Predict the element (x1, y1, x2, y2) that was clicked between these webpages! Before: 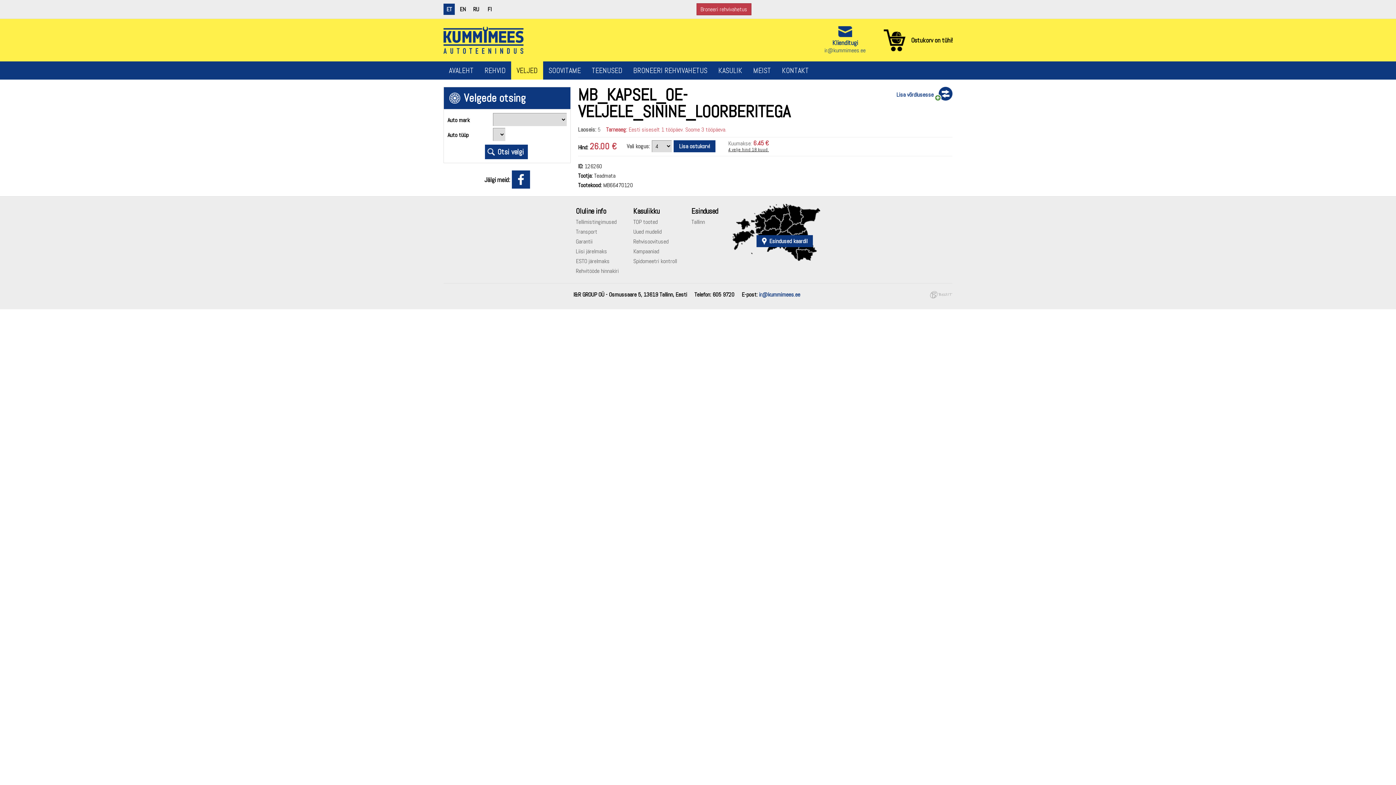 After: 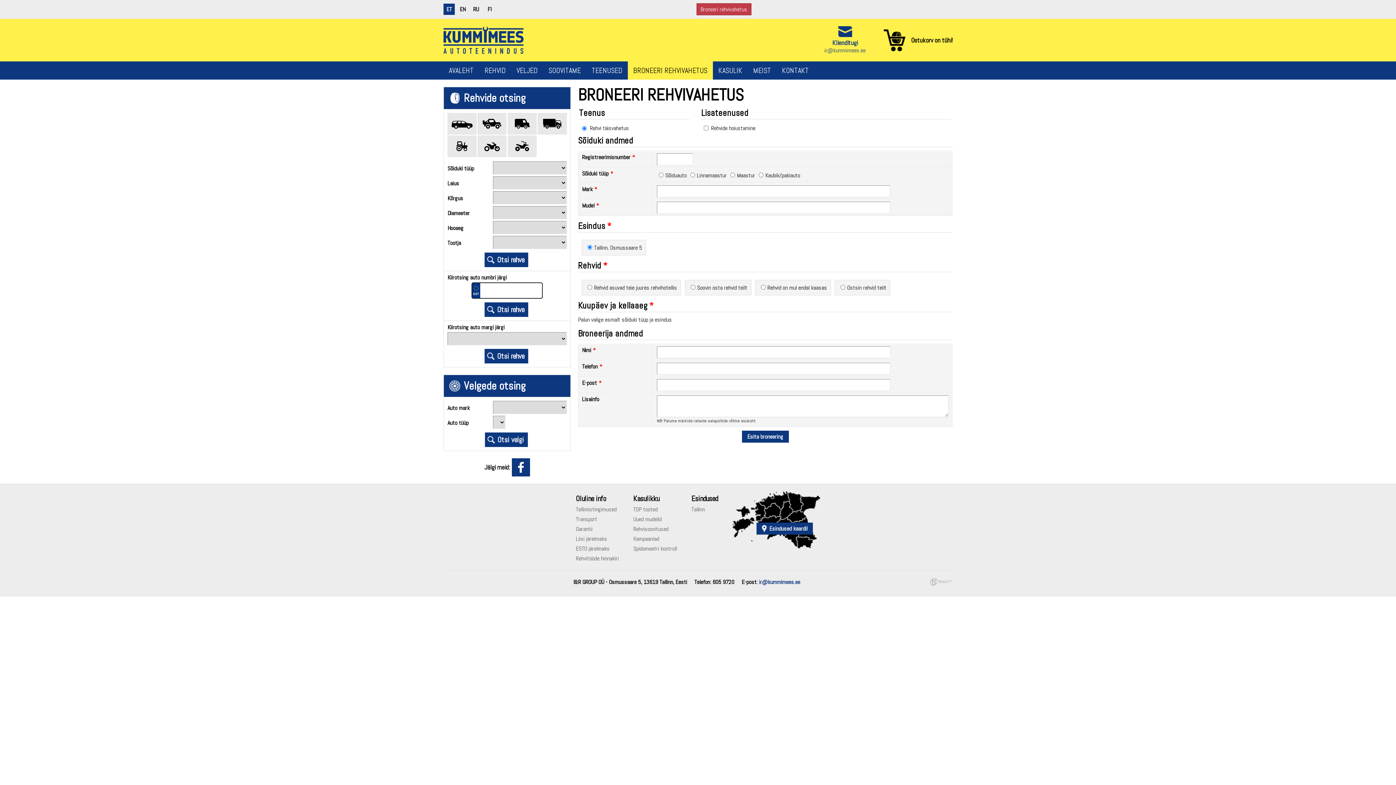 Action: label: BRONEERI REHVIVAHETUS bbox: (628, 61, 713, 79)